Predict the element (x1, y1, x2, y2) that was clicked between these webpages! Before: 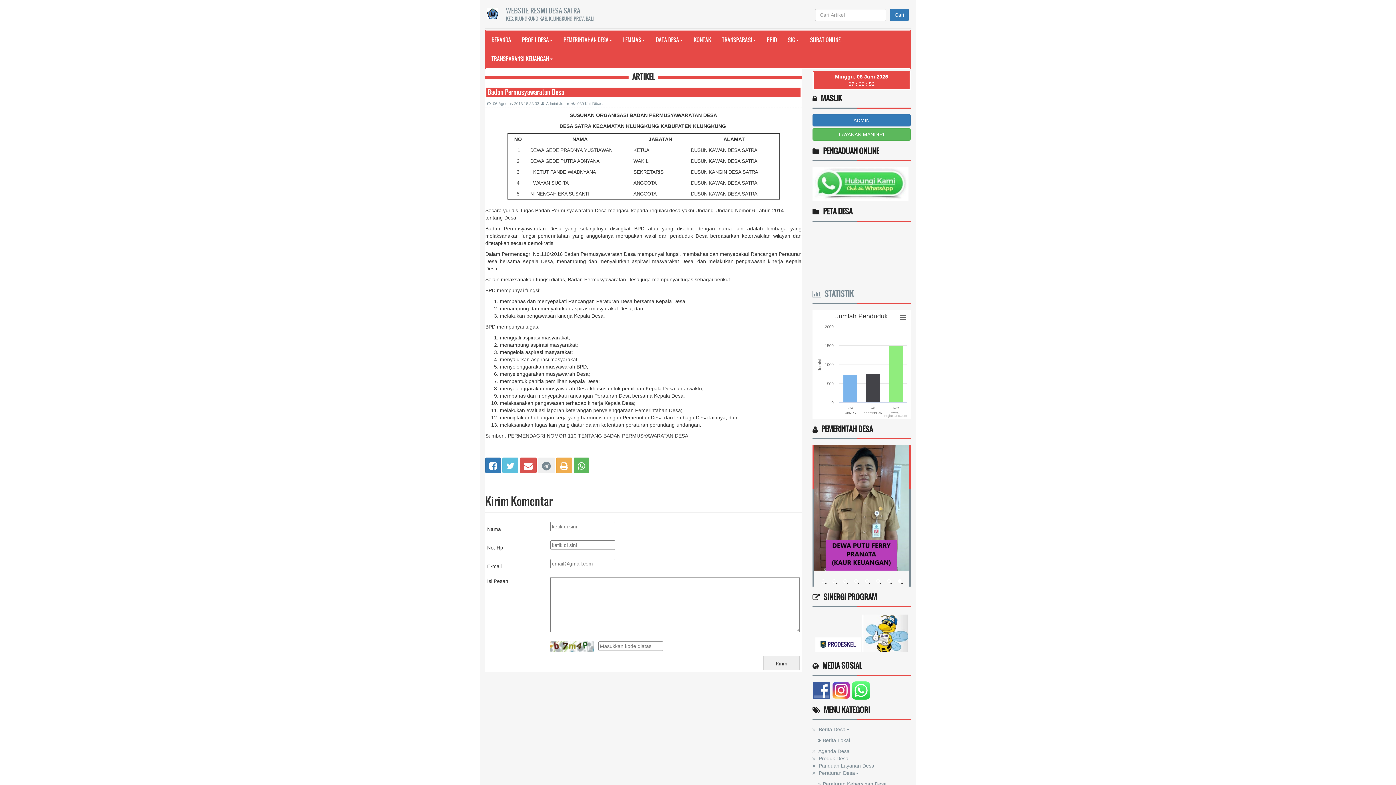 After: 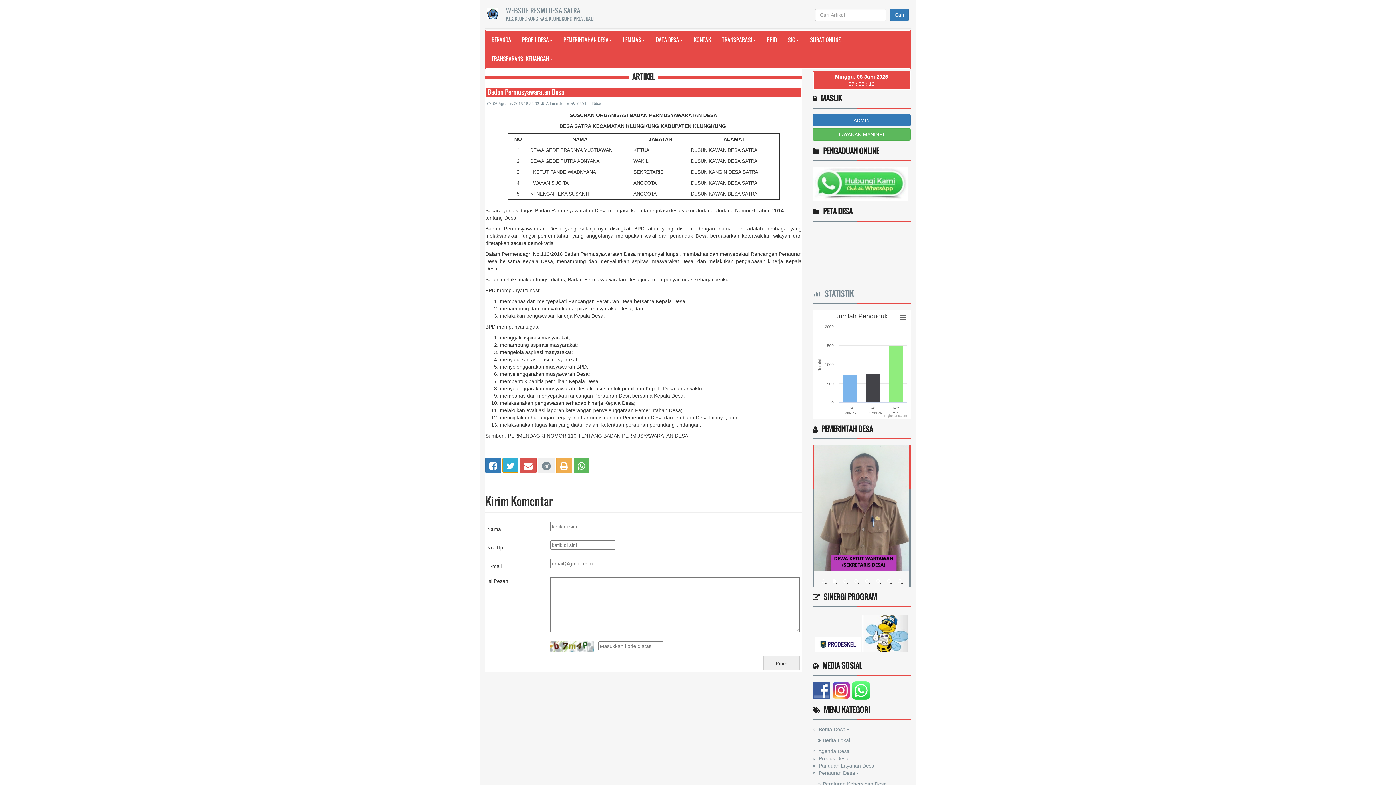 Action: bbox: (502, 462, 518, 468)